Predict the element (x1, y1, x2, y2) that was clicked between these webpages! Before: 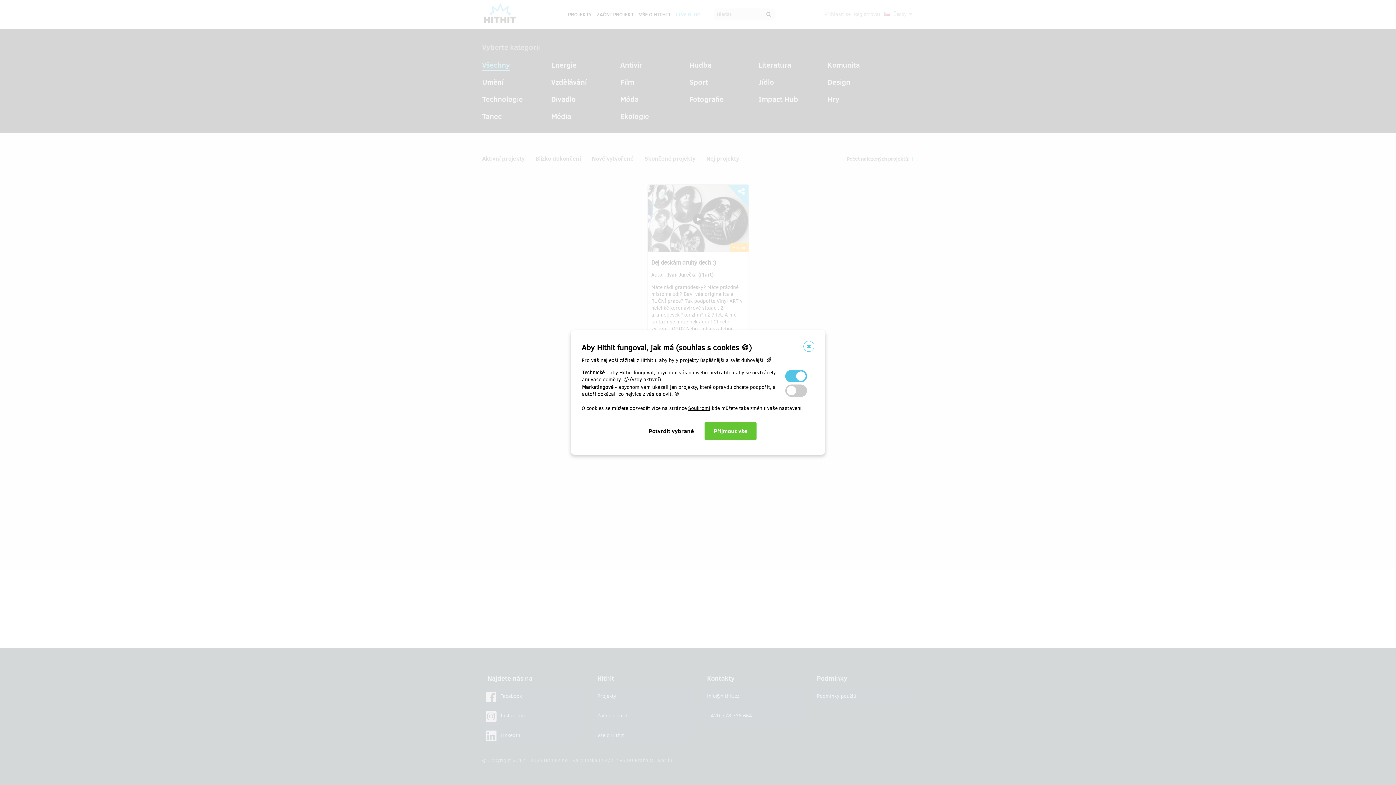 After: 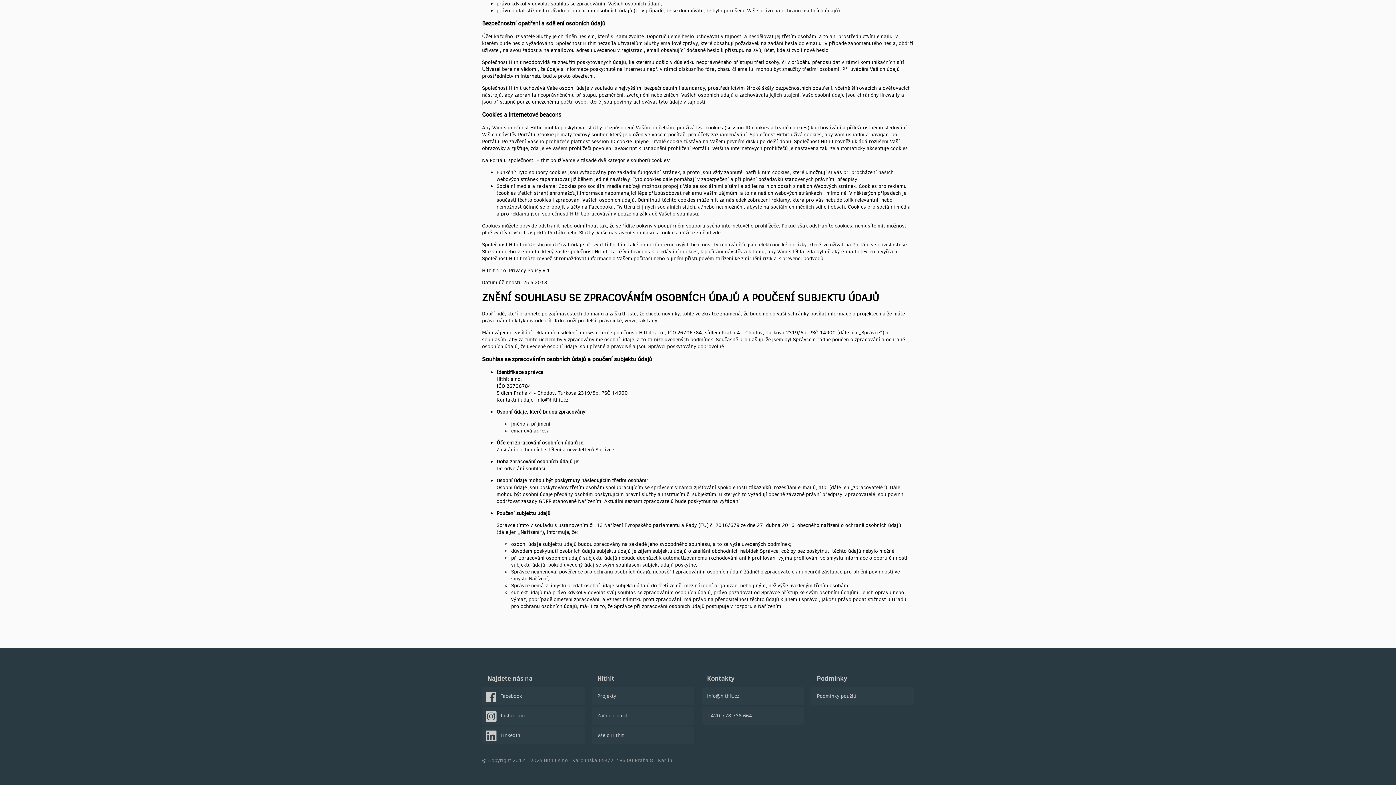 Action: bbox: (688, 405, 710, 412) label: Soukromí